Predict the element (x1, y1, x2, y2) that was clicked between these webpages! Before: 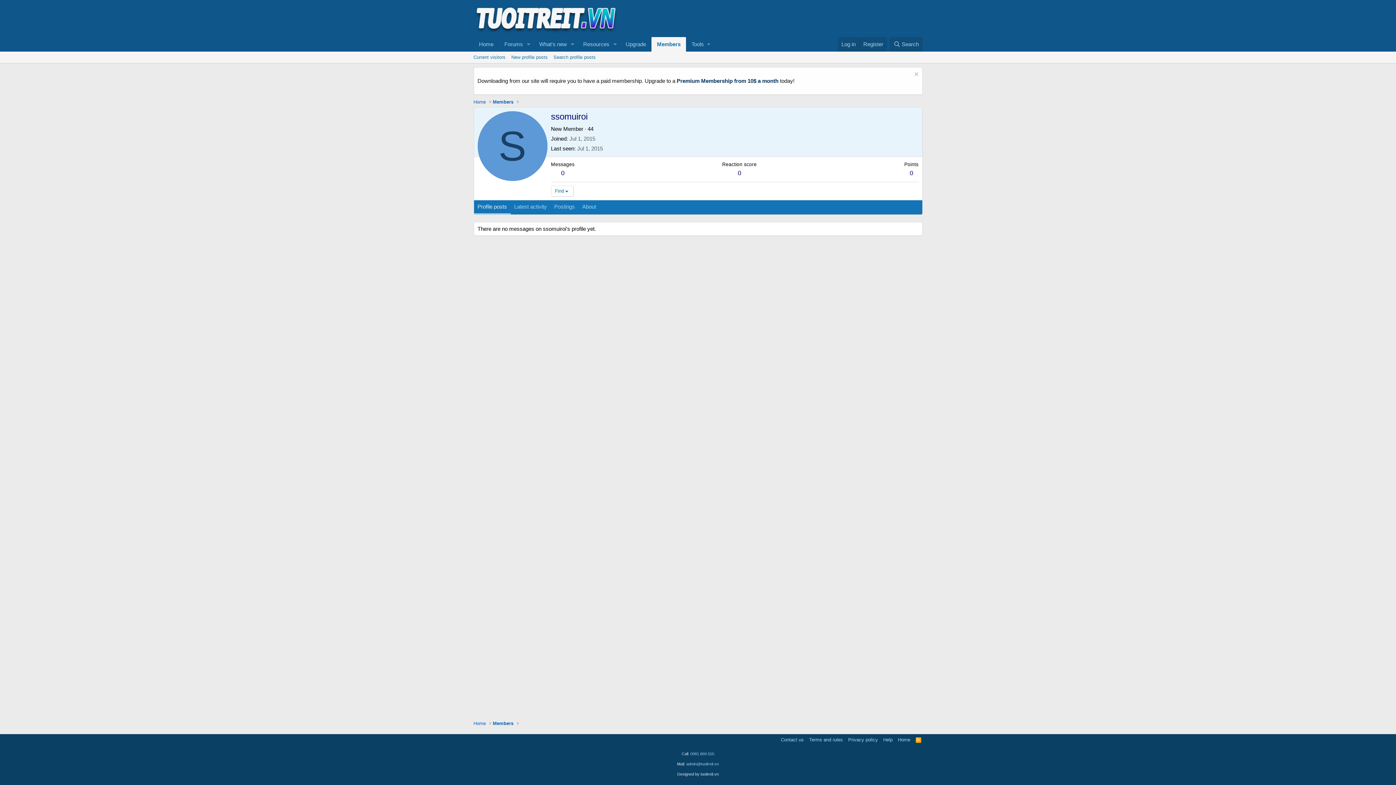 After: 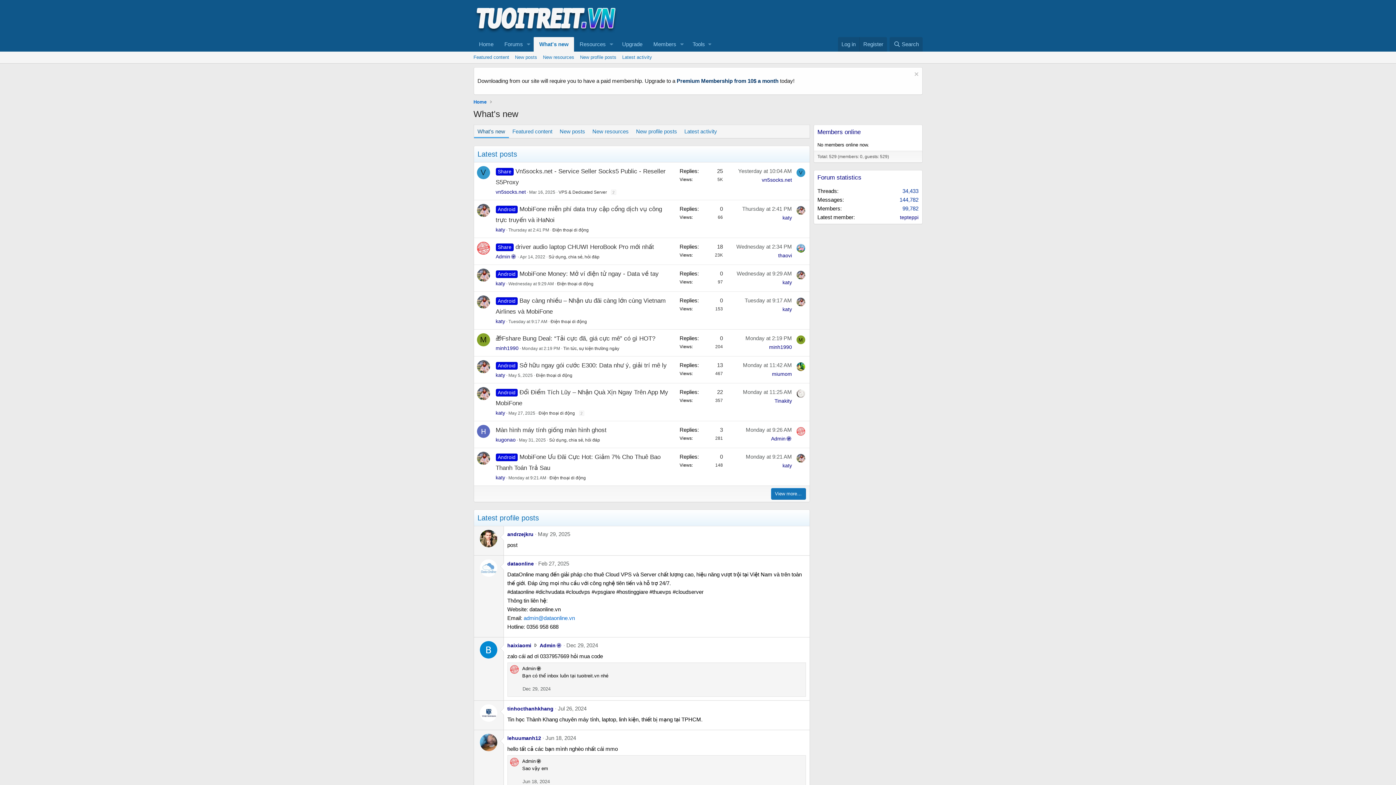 Action: label: What's new bbox: (533, 37, 567, 51)